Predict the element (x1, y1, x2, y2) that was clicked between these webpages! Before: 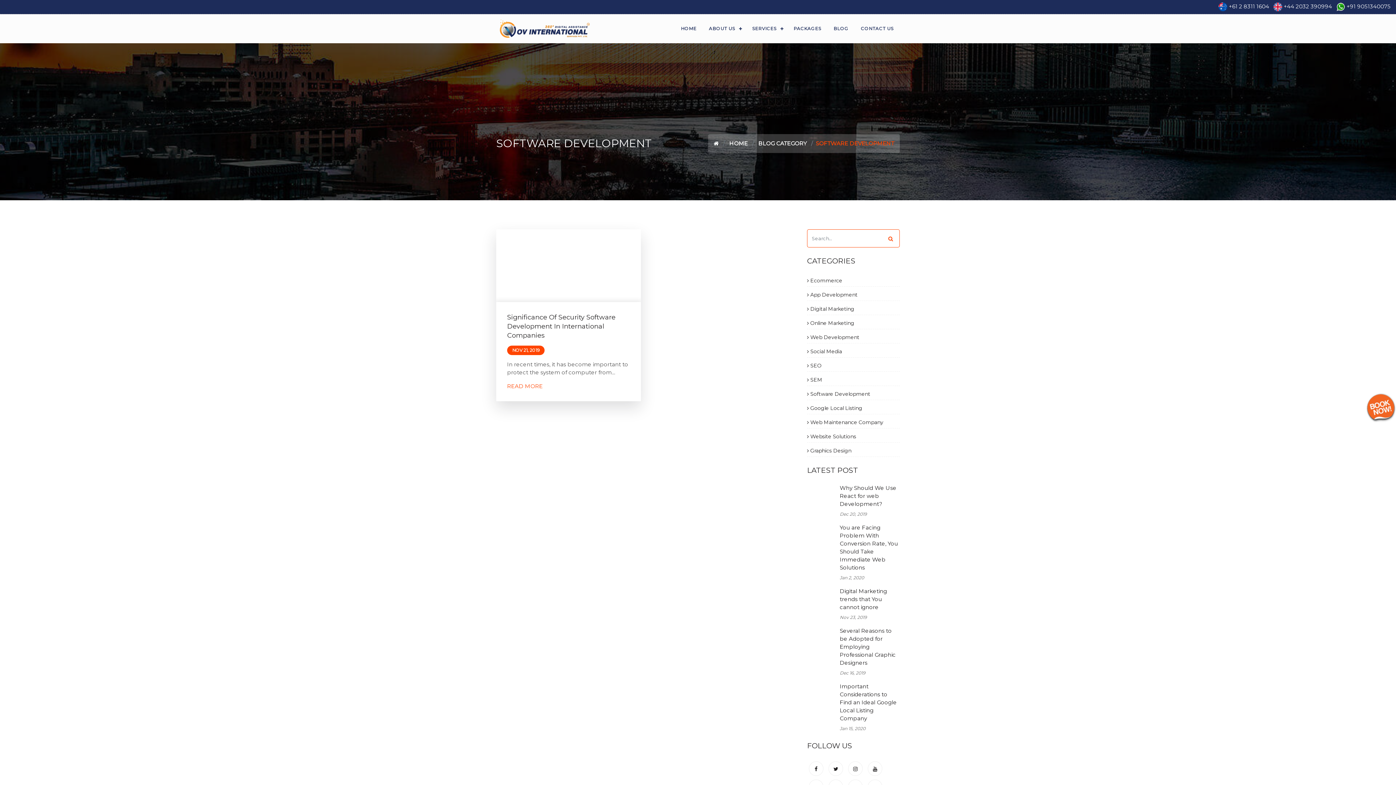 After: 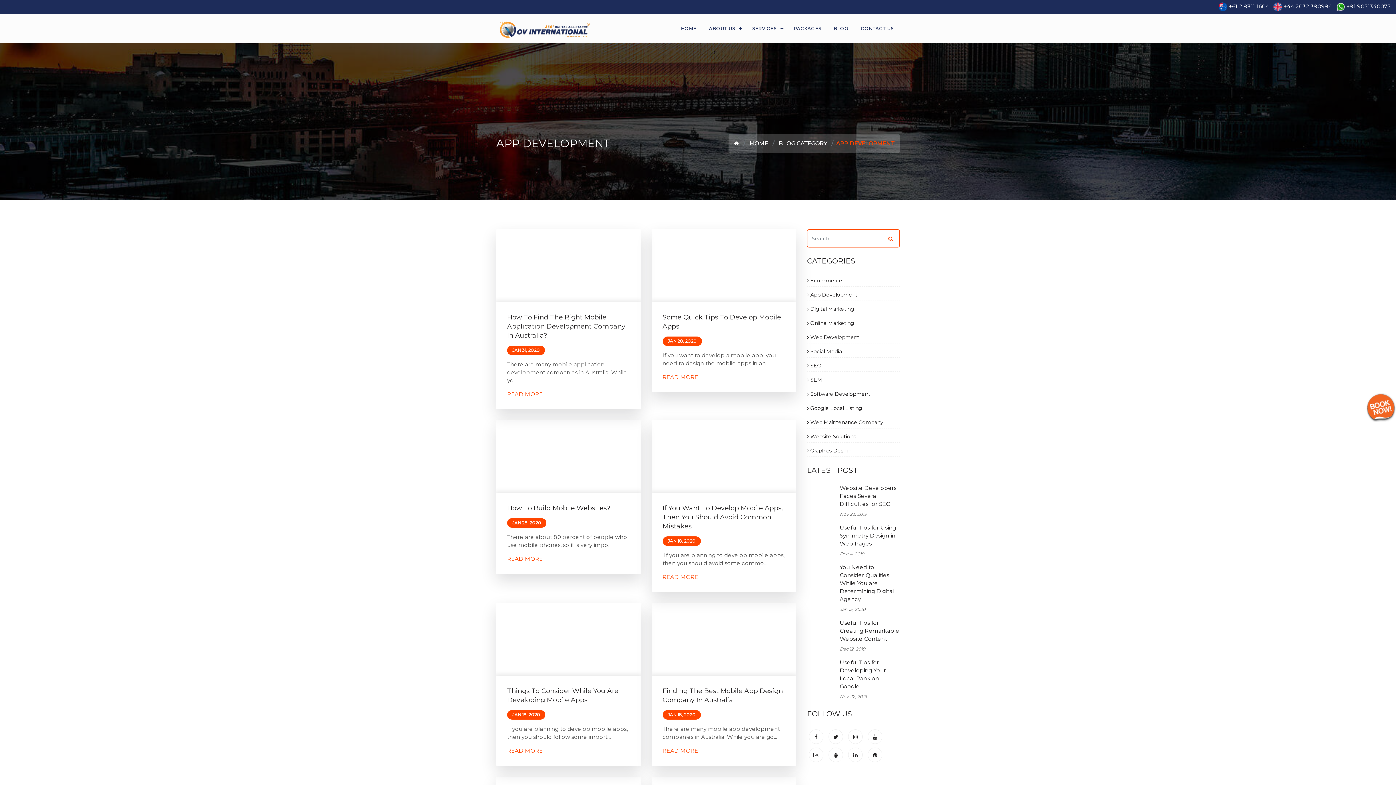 Action: label:  App Development bbox: (807, 289, 900, 300)